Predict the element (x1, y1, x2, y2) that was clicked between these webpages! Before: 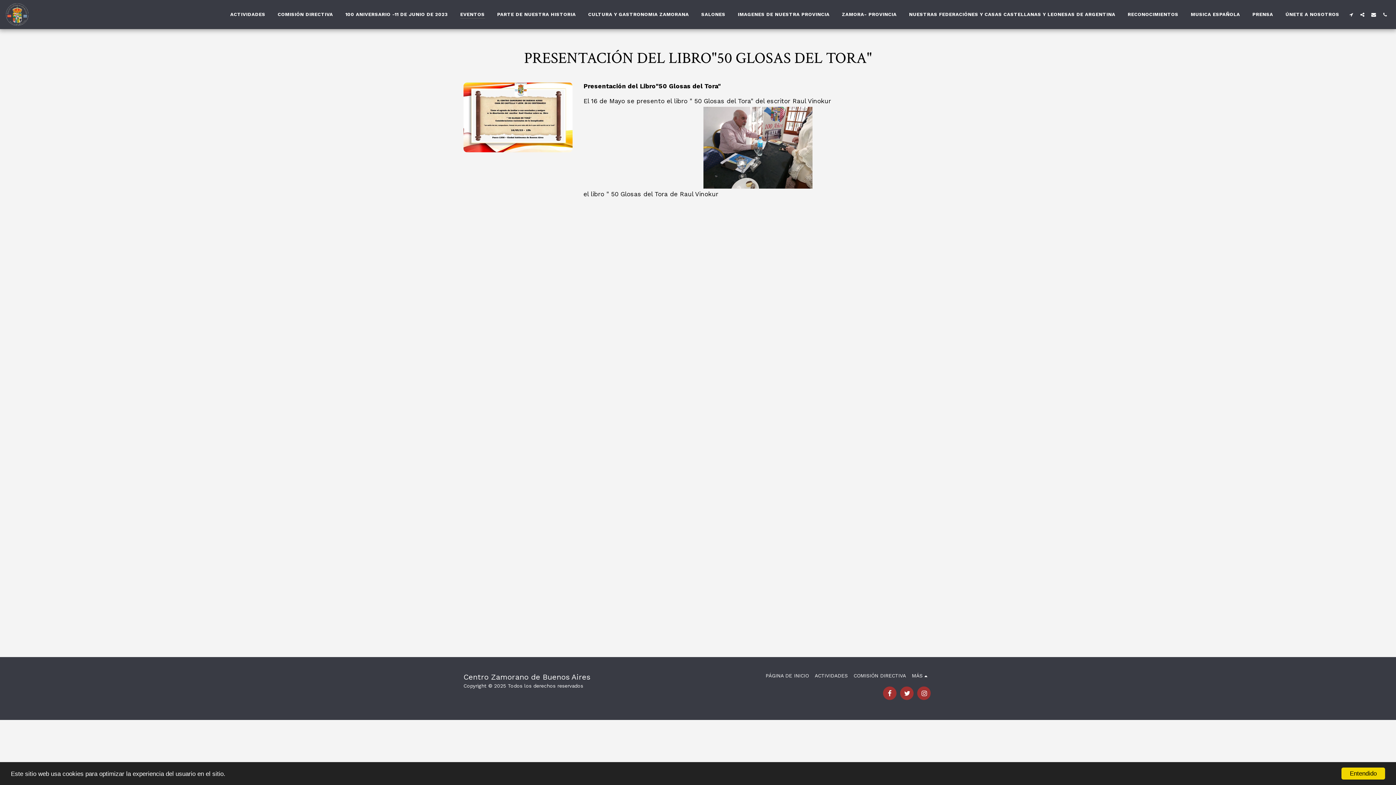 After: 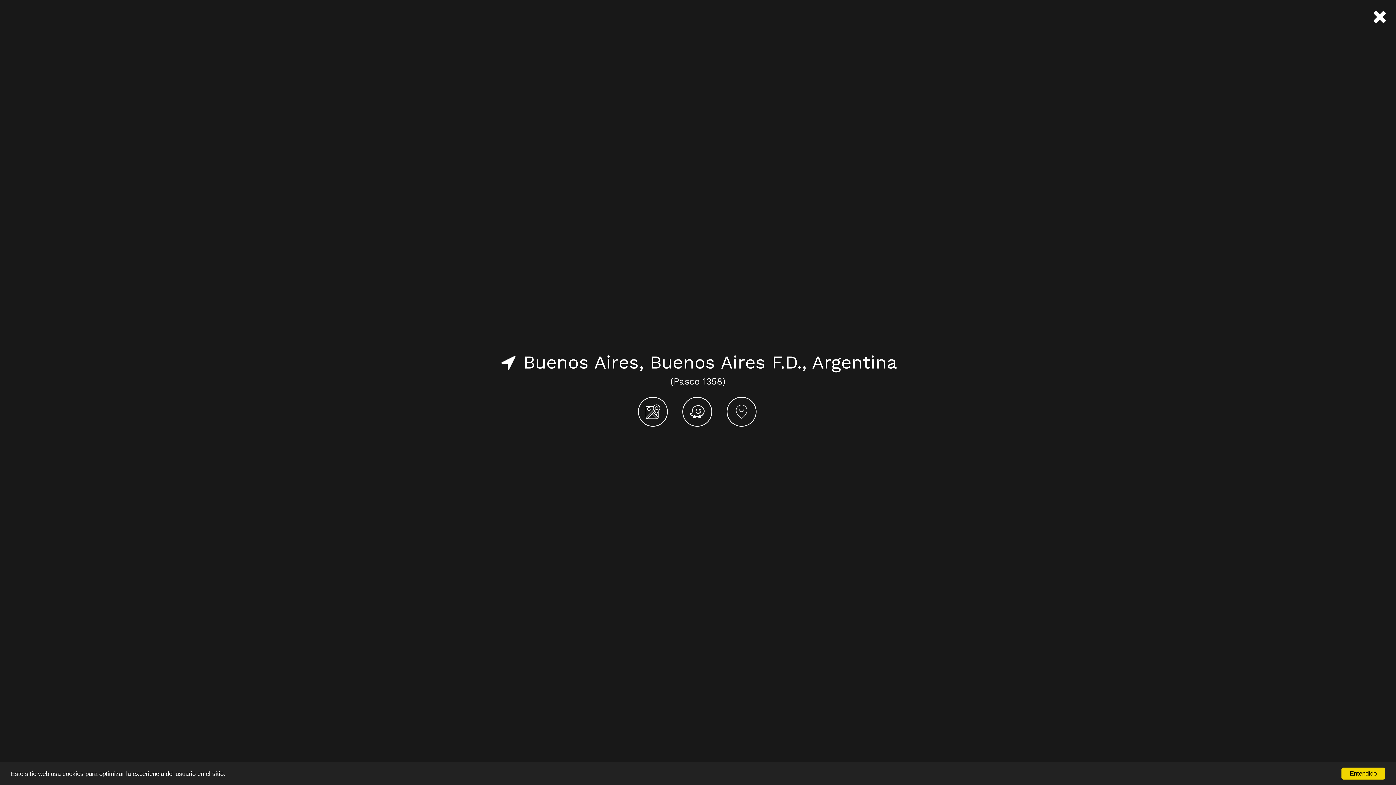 Action: bbox: (1346, 11, 1356, 16) label:  